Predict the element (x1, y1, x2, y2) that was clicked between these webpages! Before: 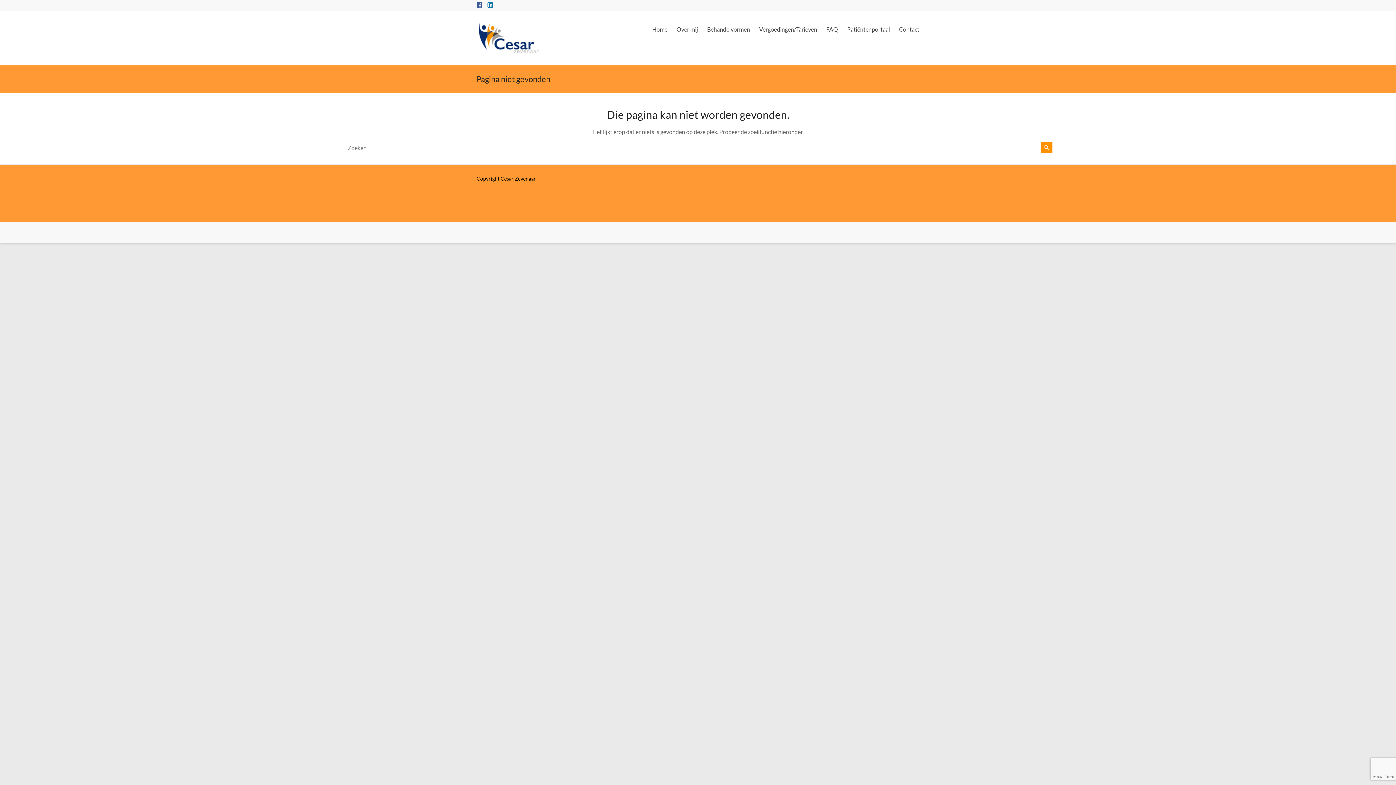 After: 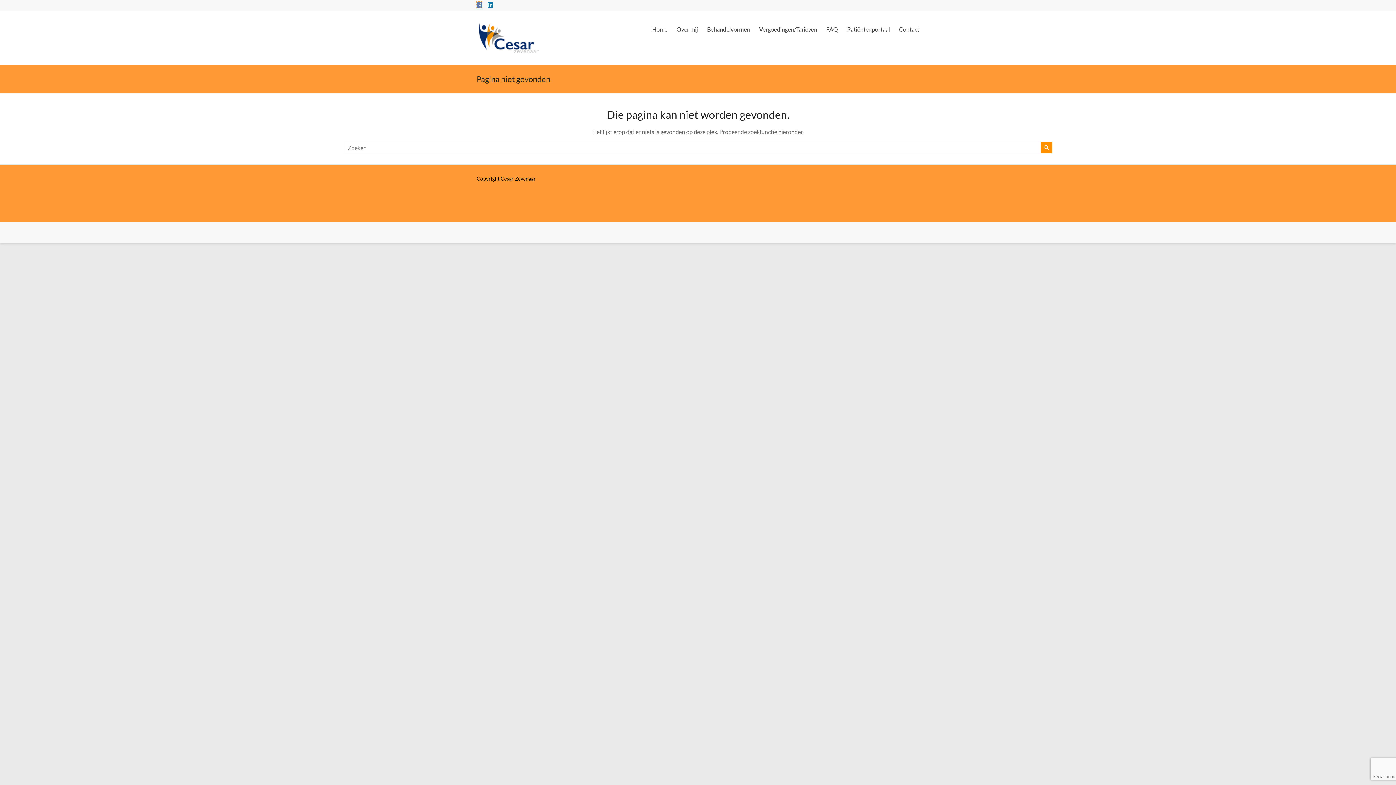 Action: bbox: (476, 1, 482, 8)